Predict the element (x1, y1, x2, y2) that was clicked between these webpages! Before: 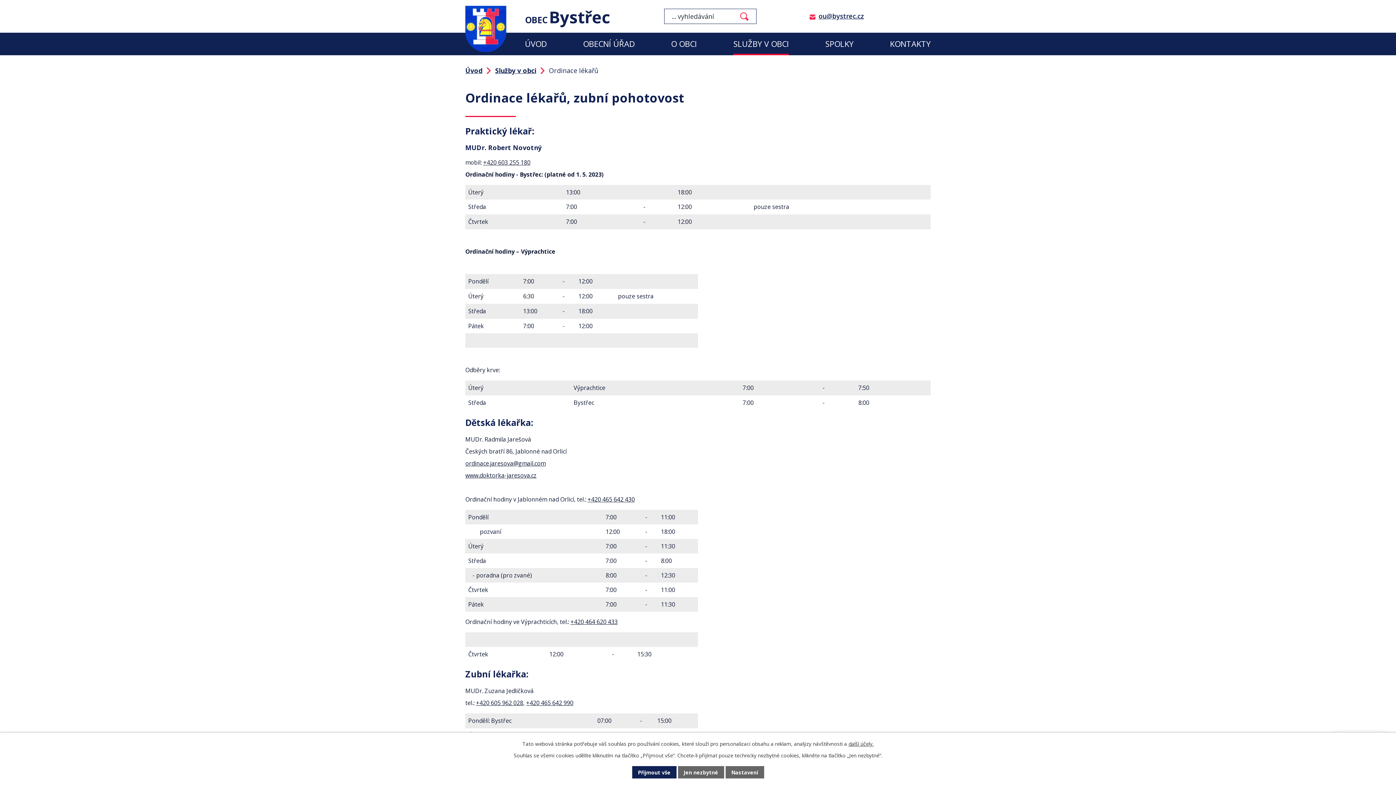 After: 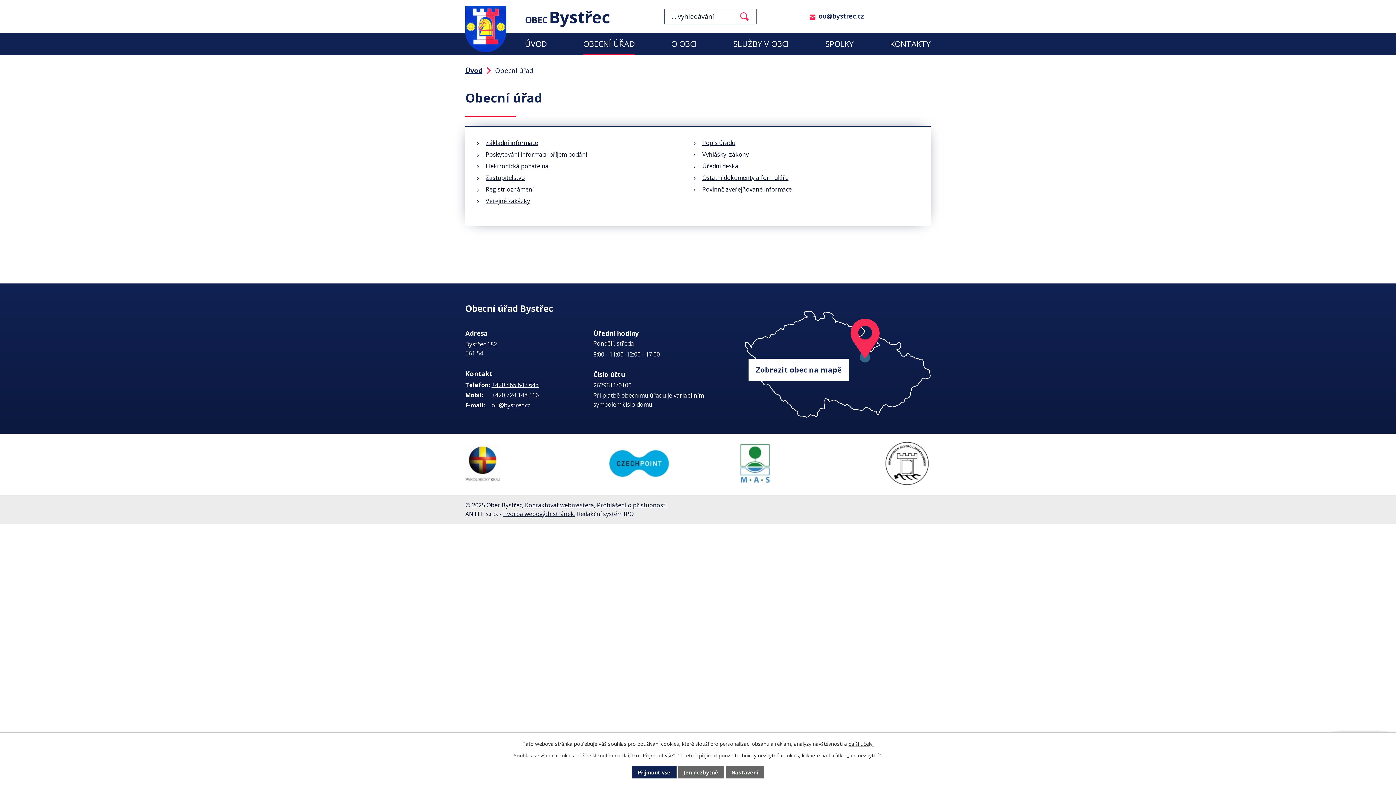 Action: bbox: (583, 32, 634, 55) label: OBECNÍ ÚŘAD